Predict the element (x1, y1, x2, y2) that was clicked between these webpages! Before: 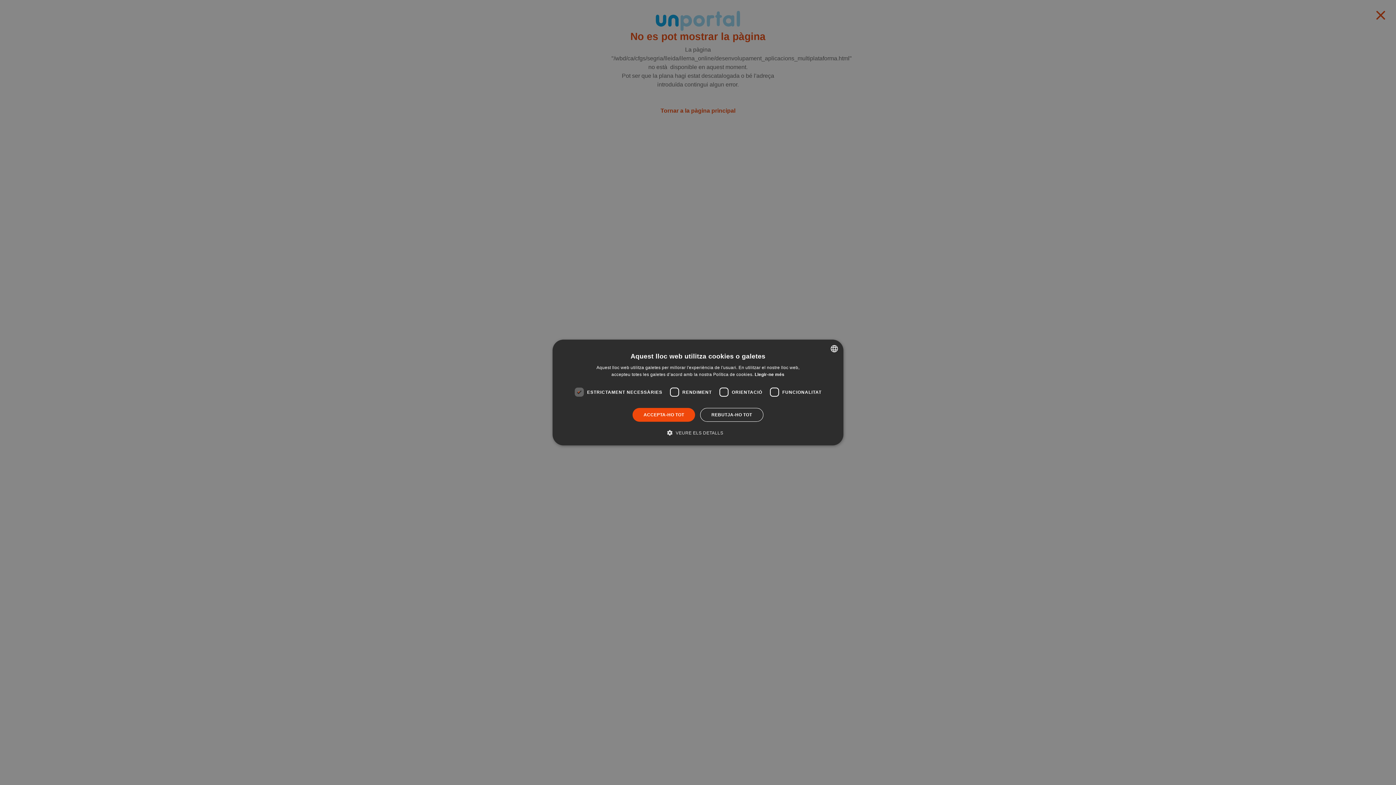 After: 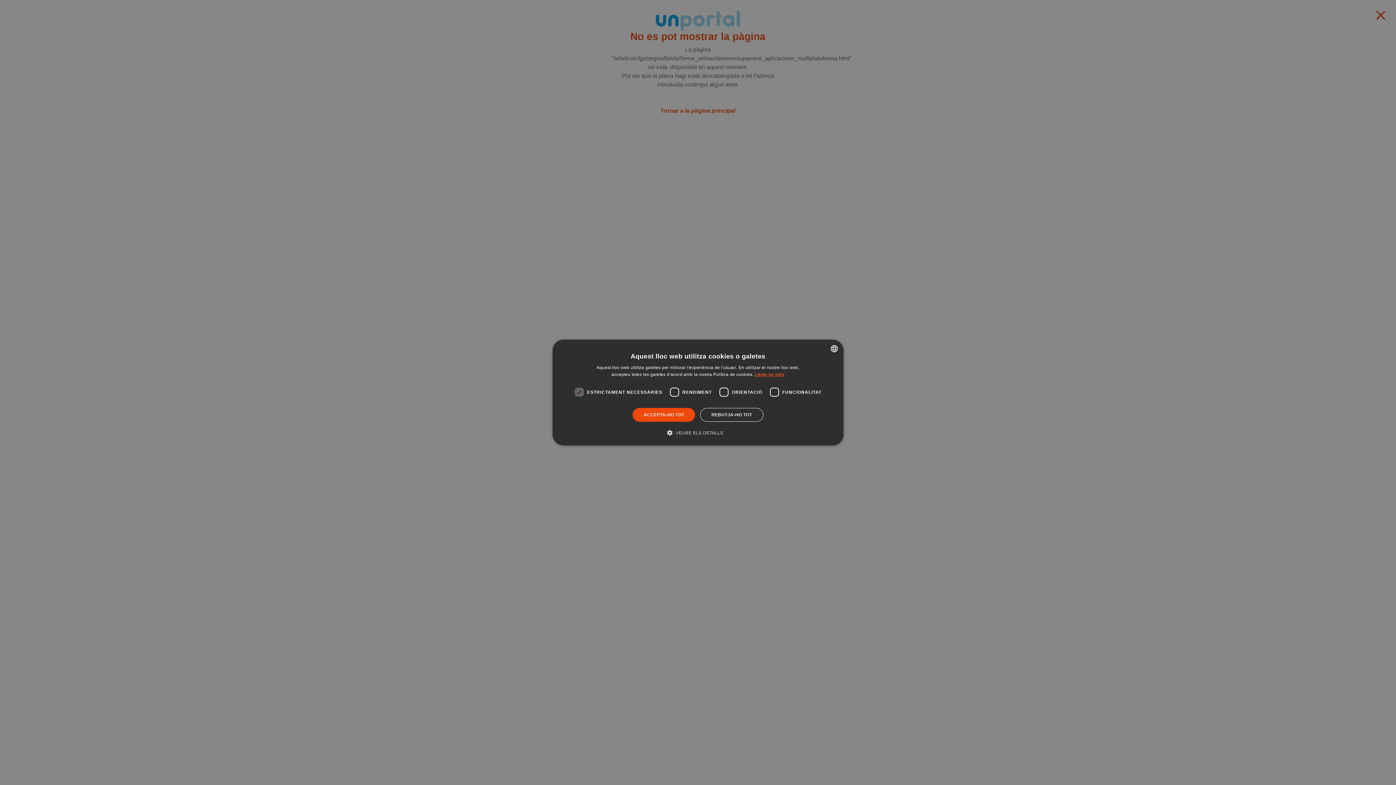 Action: bbox: (754, 372, 784, 377) label: Llegir-ne més, opens a new window